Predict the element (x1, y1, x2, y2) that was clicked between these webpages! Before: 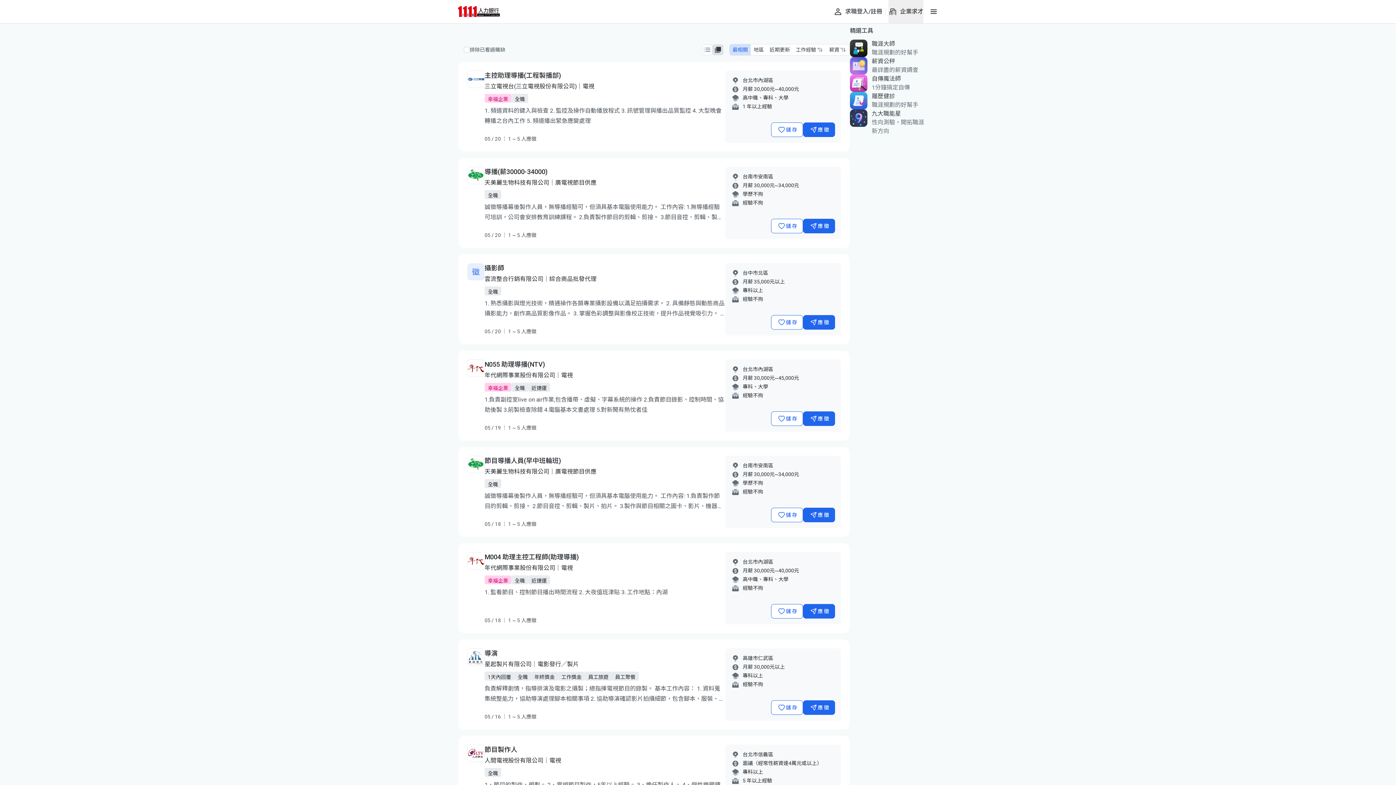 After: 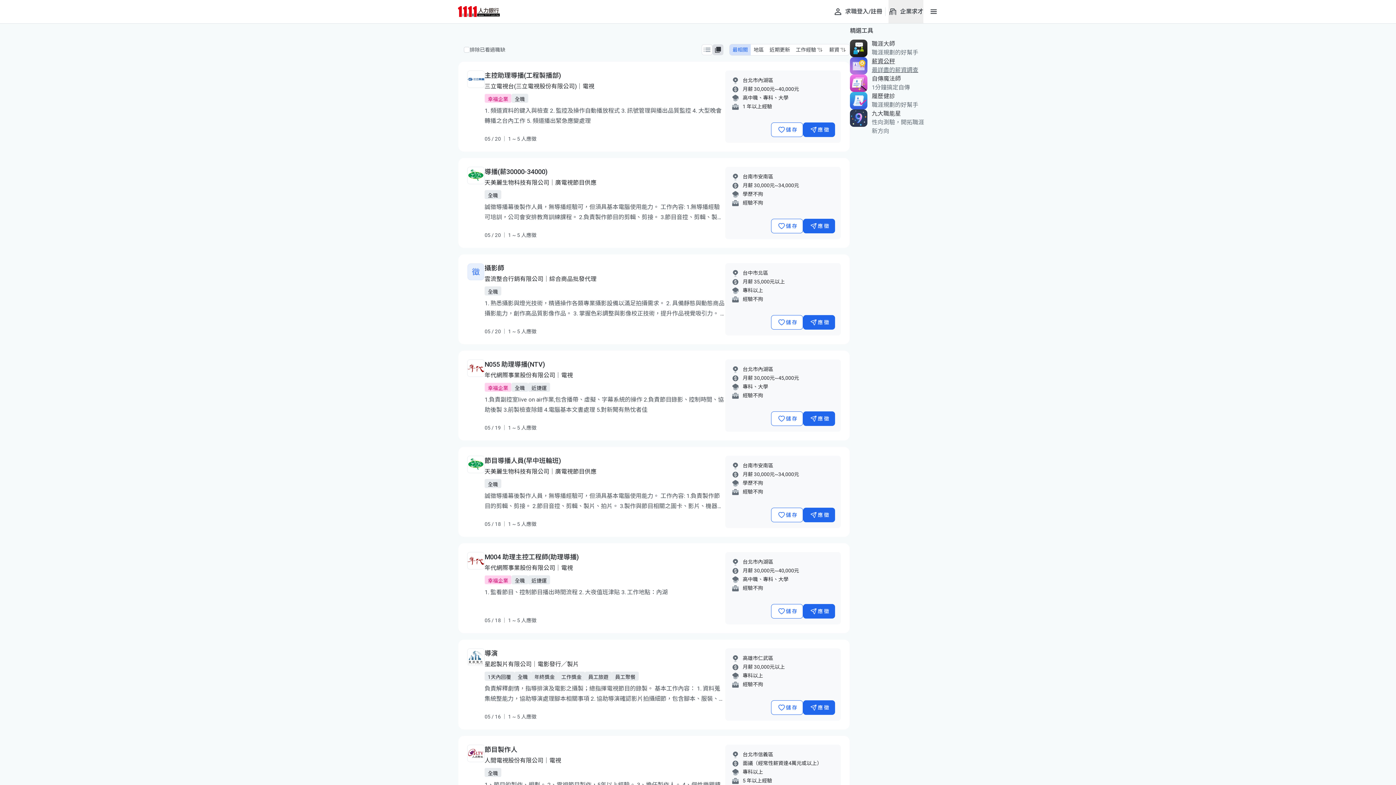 Action: label: 薪資公秤

最詳盡的薪資調查 bbox: (850, 57, 929, 74)